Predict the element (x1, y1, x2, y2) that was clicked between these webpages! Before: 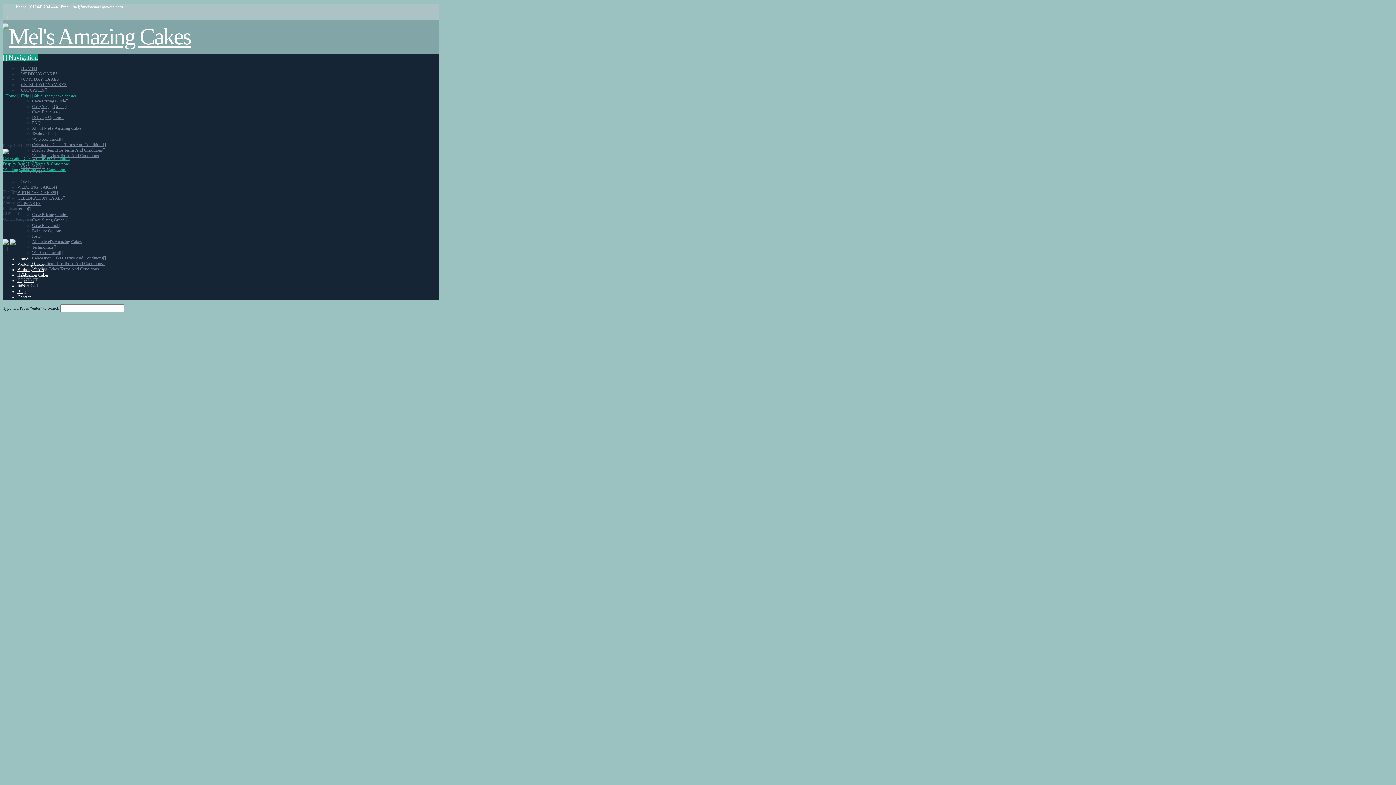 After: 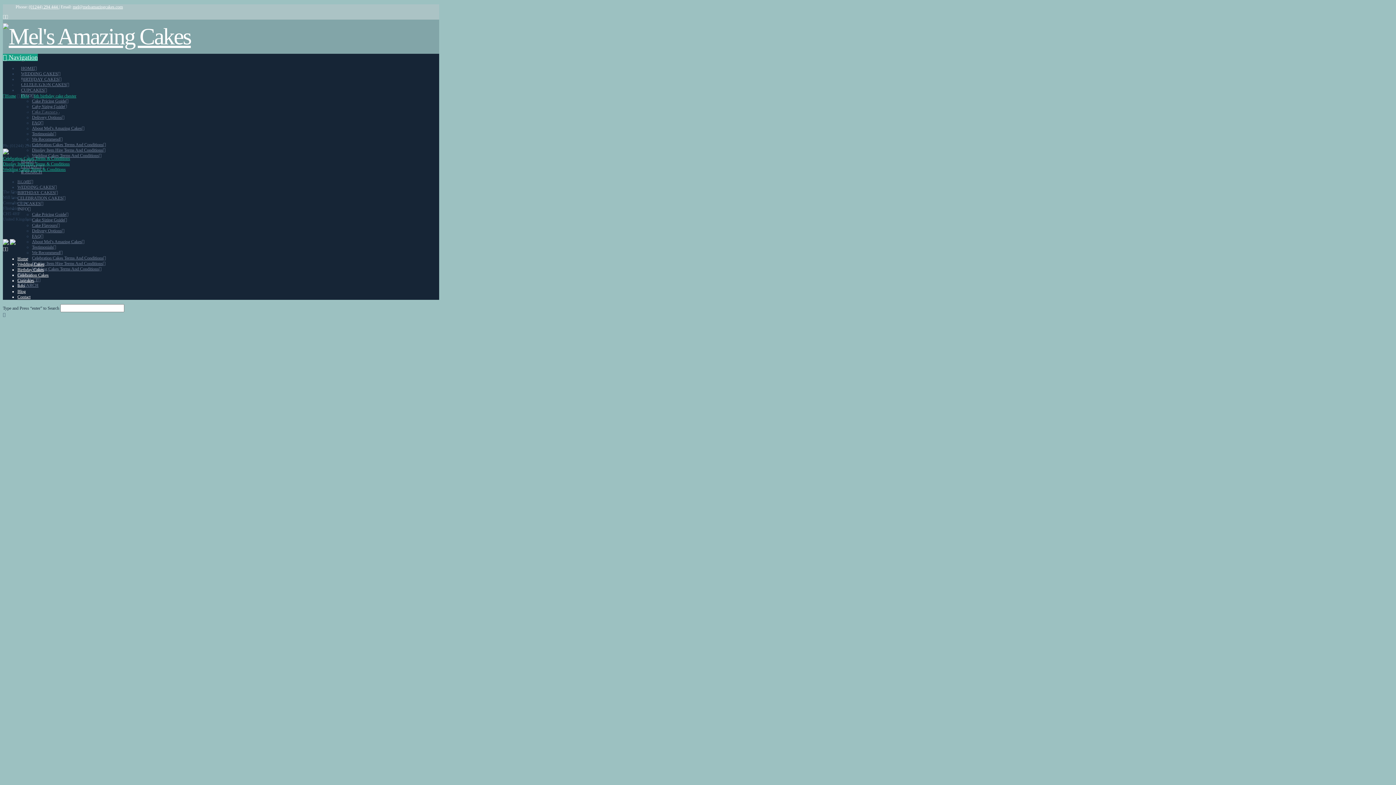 Action: bbox: (33, 93, 76, 98) label: 6th birthday cake chester